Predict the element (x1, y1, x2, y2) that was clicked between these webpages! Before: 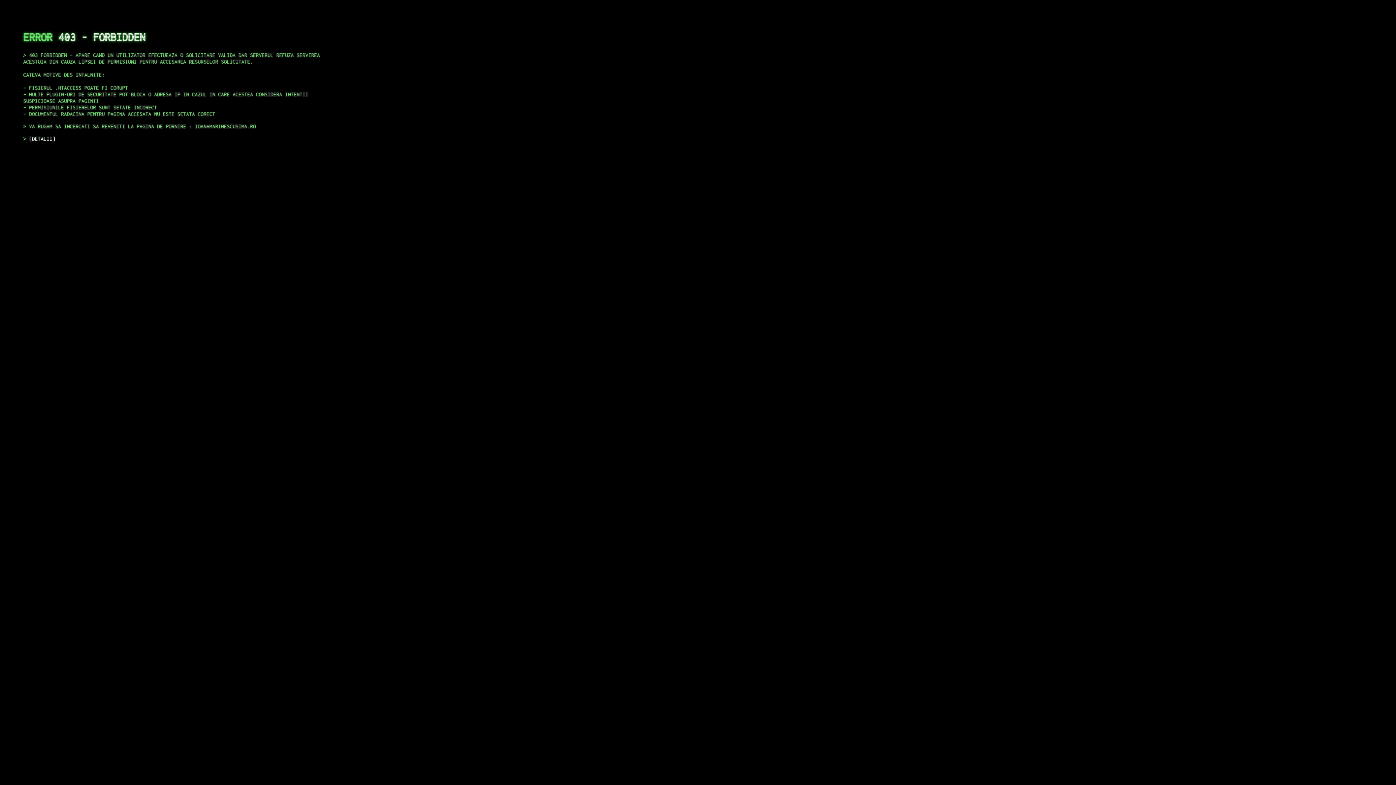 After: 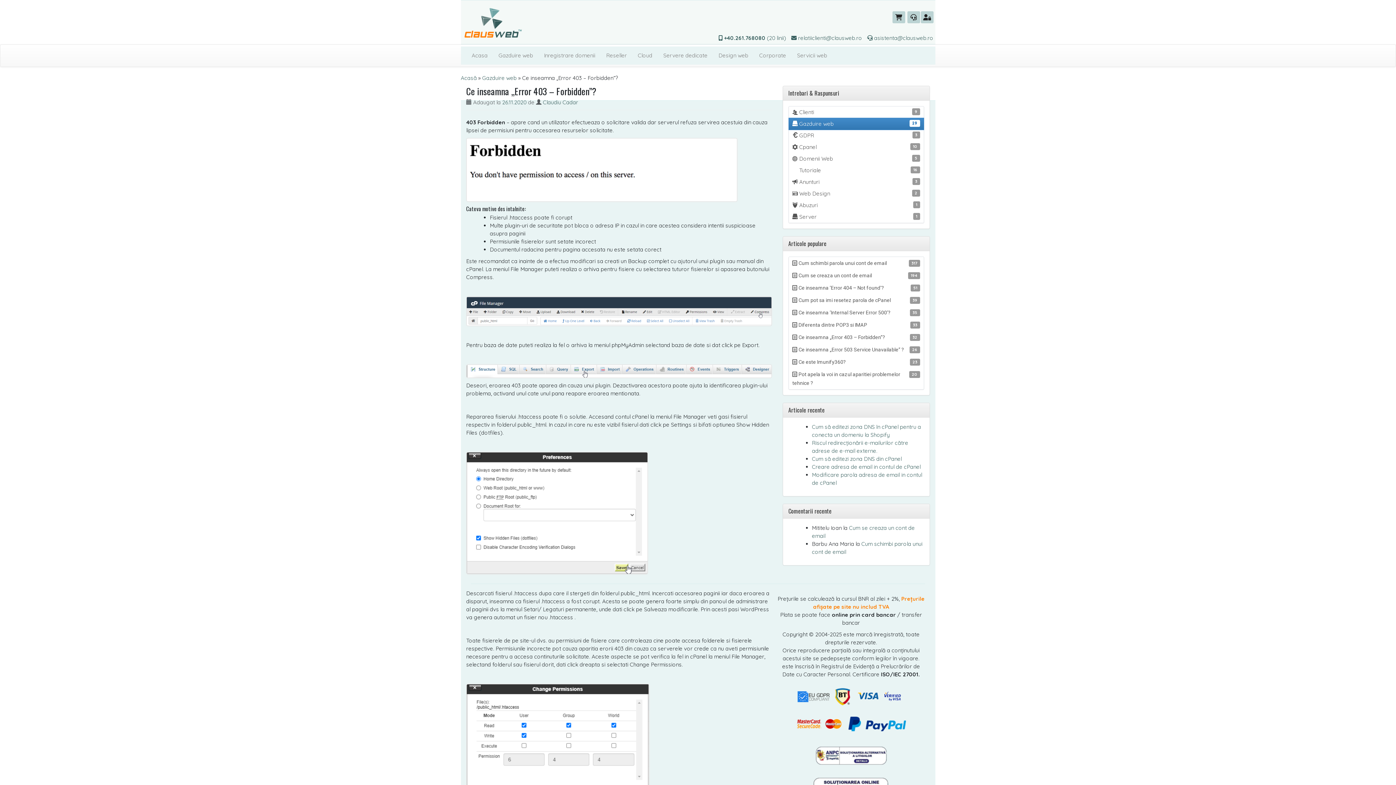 Action: bbox: (29, 135, 55, 141) label: DETALII